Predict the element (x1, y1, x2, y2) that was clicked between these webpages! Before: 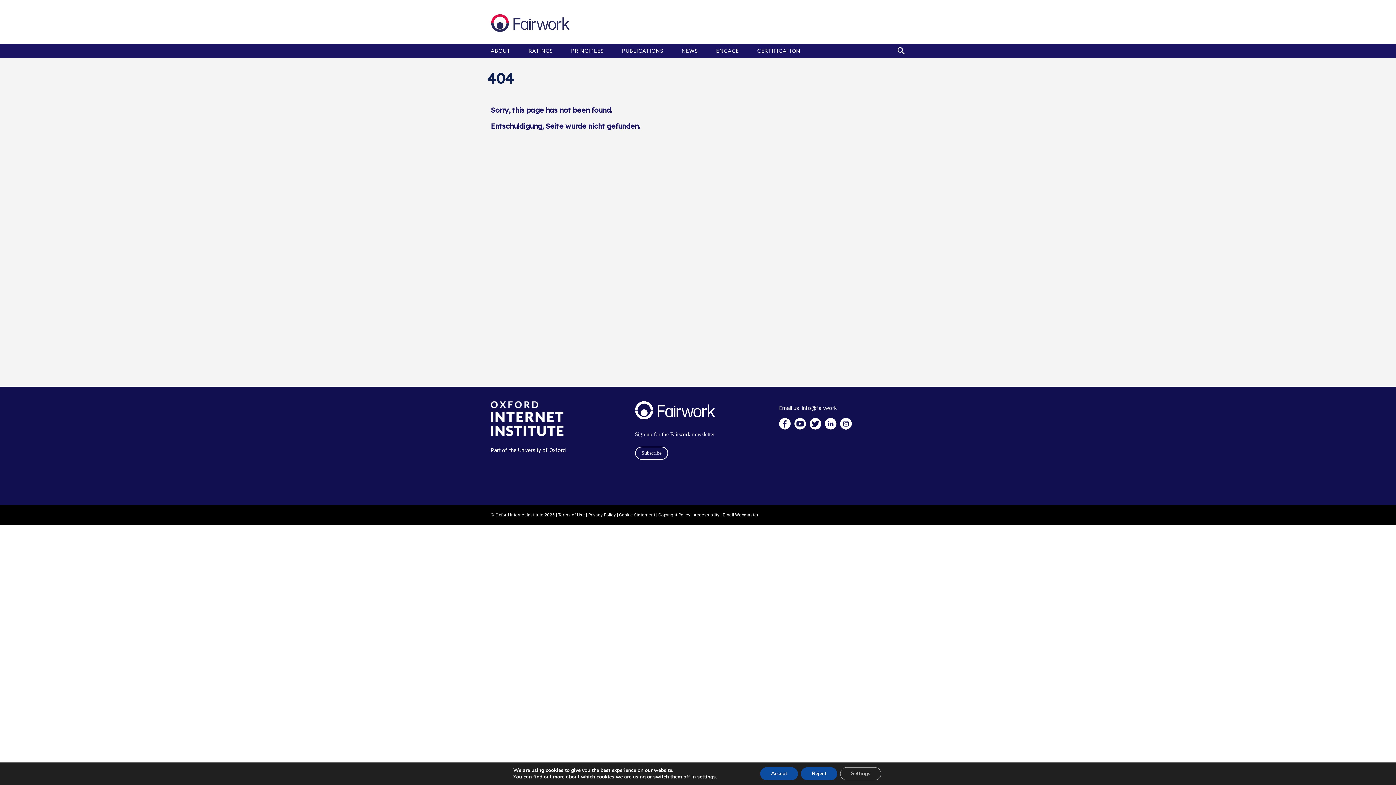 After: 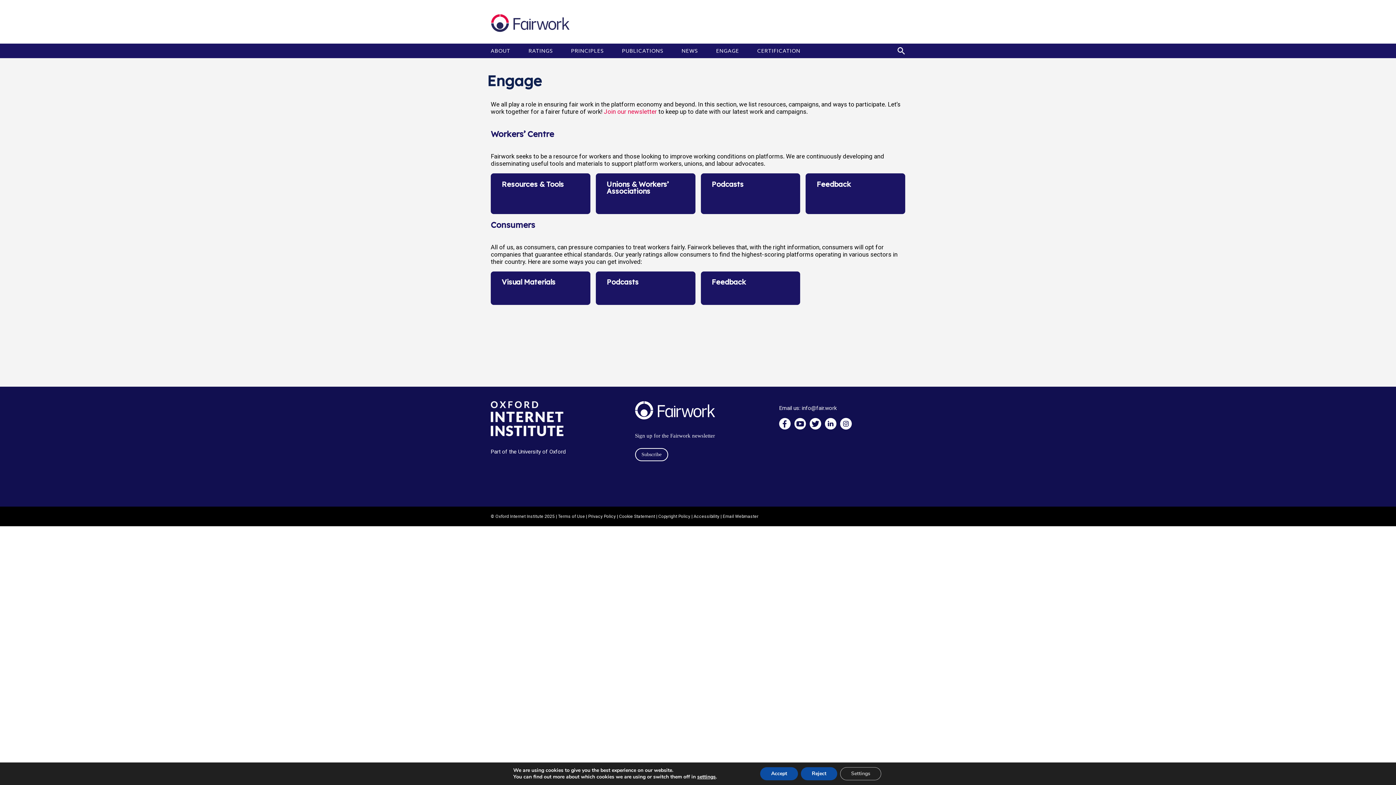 Action: bbox: (716, 48, 742, 53) label: ENGAGE